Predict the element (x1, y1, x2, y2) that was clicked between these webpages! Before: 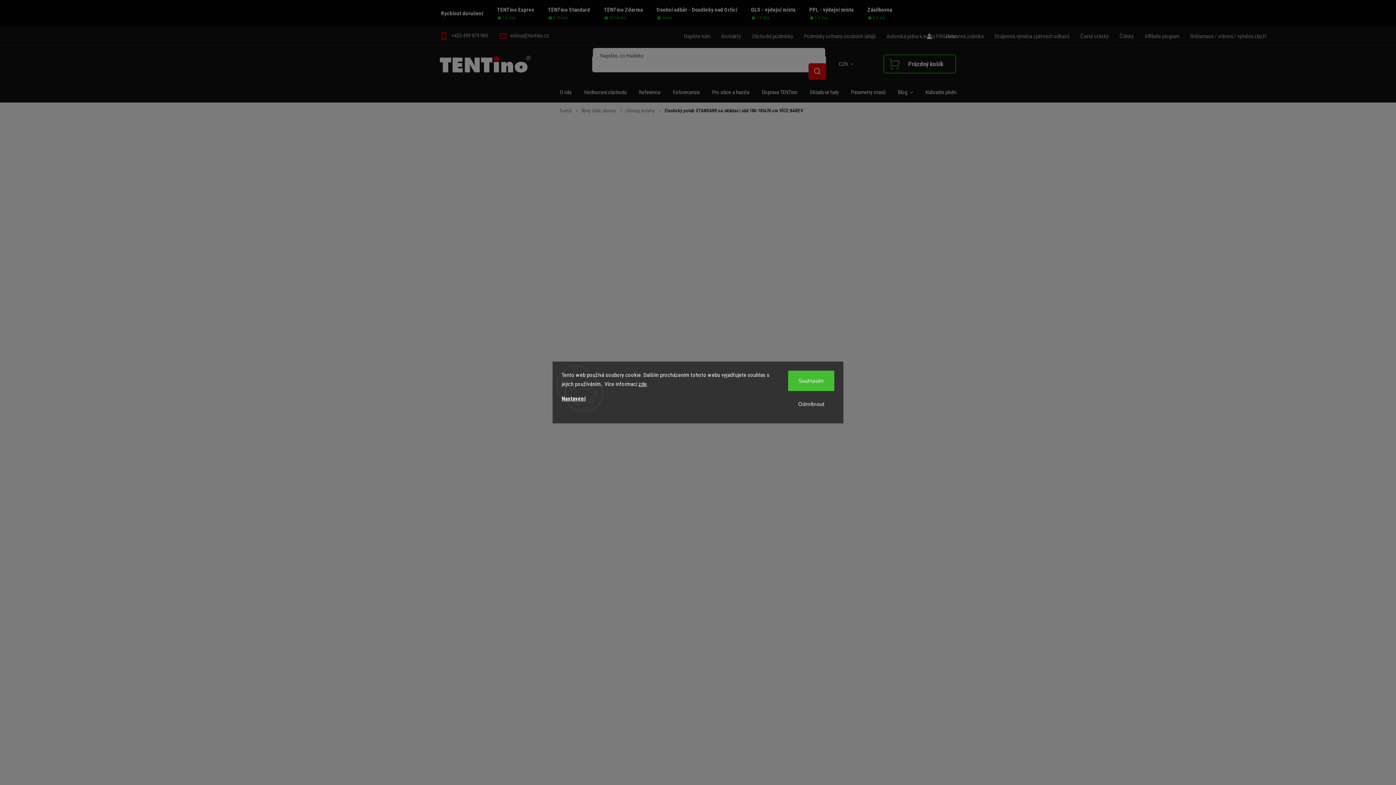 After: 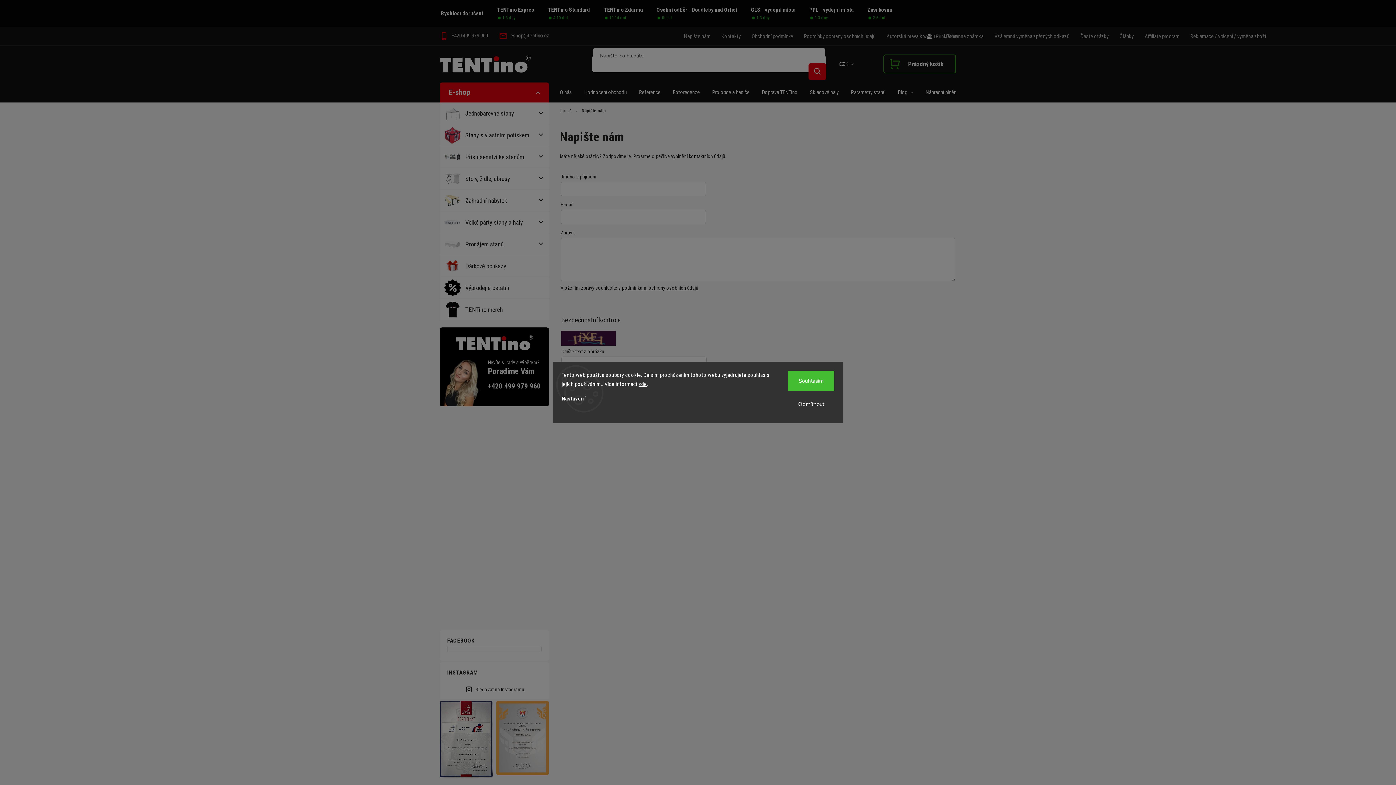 Action: bbox: (678, 31, 716, 40) label: Napište nám